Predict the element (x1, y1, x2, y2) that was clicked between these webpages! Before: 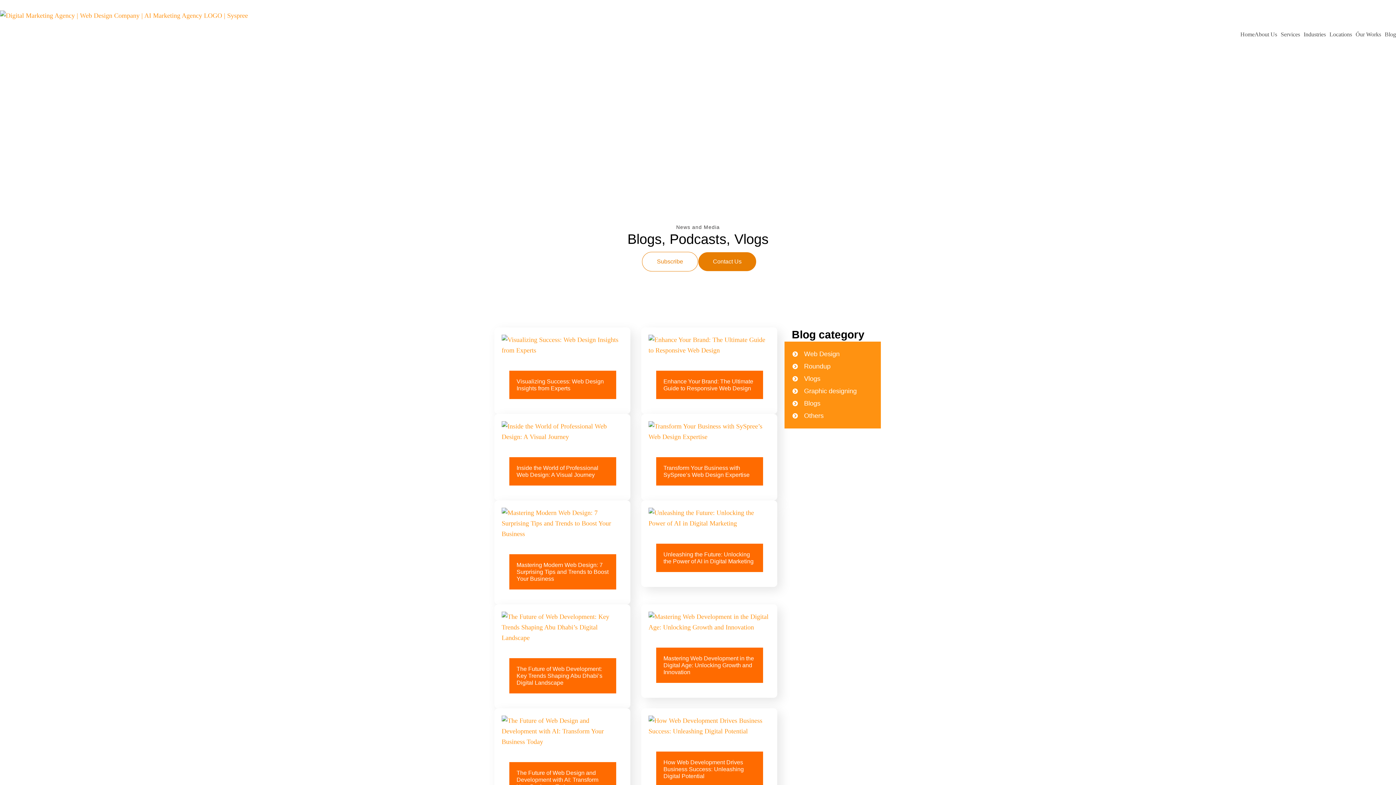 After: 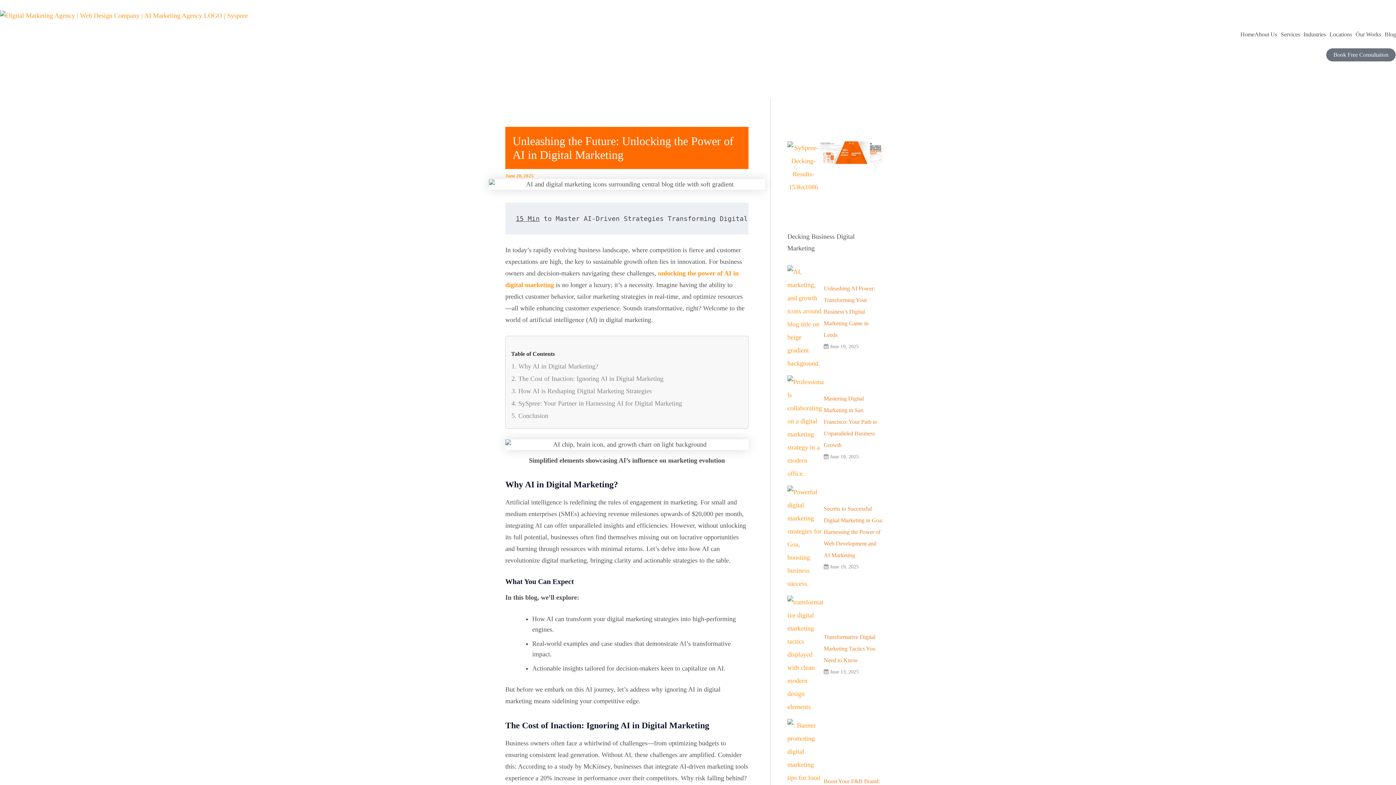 Action: bbox: (663, 551, 753, 564) label: Unleashing the Future: Unlocking the Power of AI in Digital Marketing